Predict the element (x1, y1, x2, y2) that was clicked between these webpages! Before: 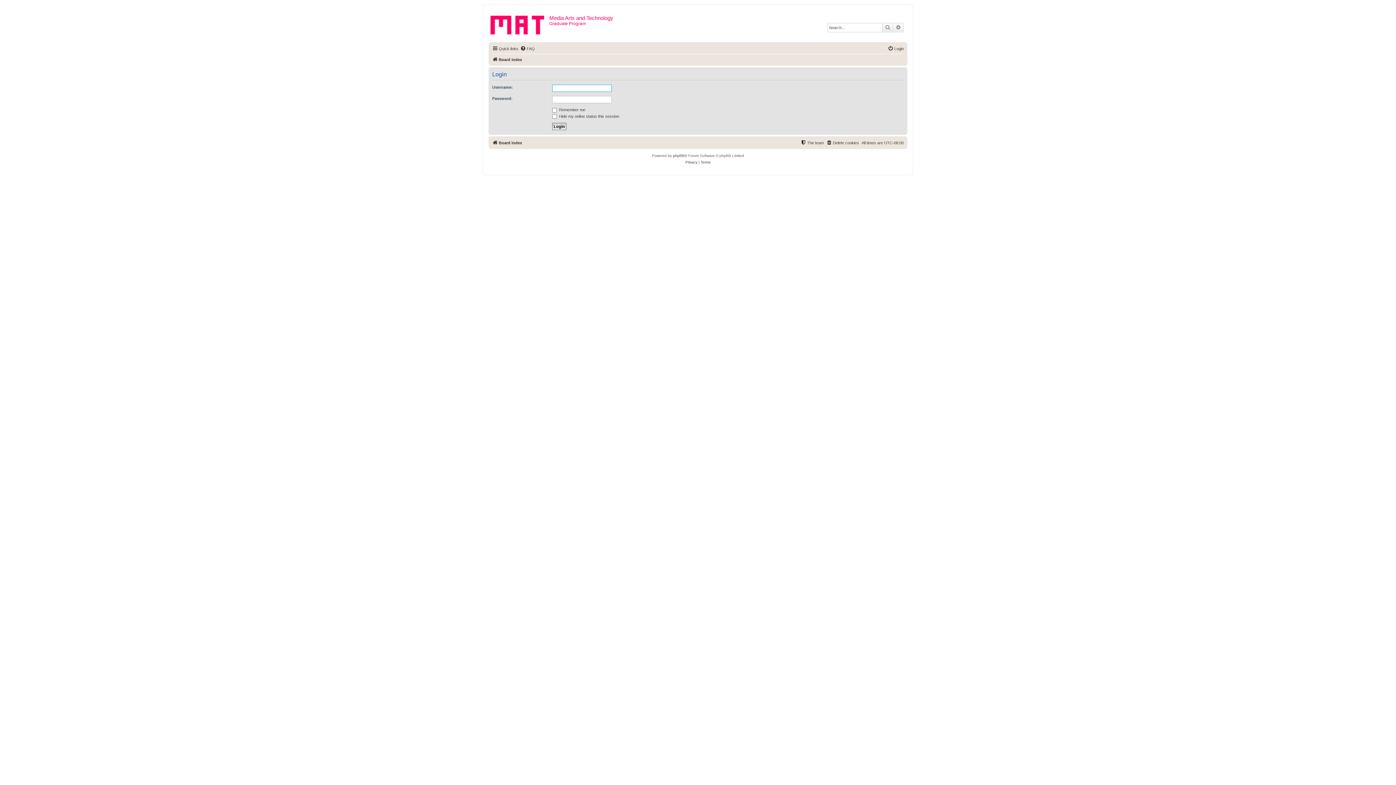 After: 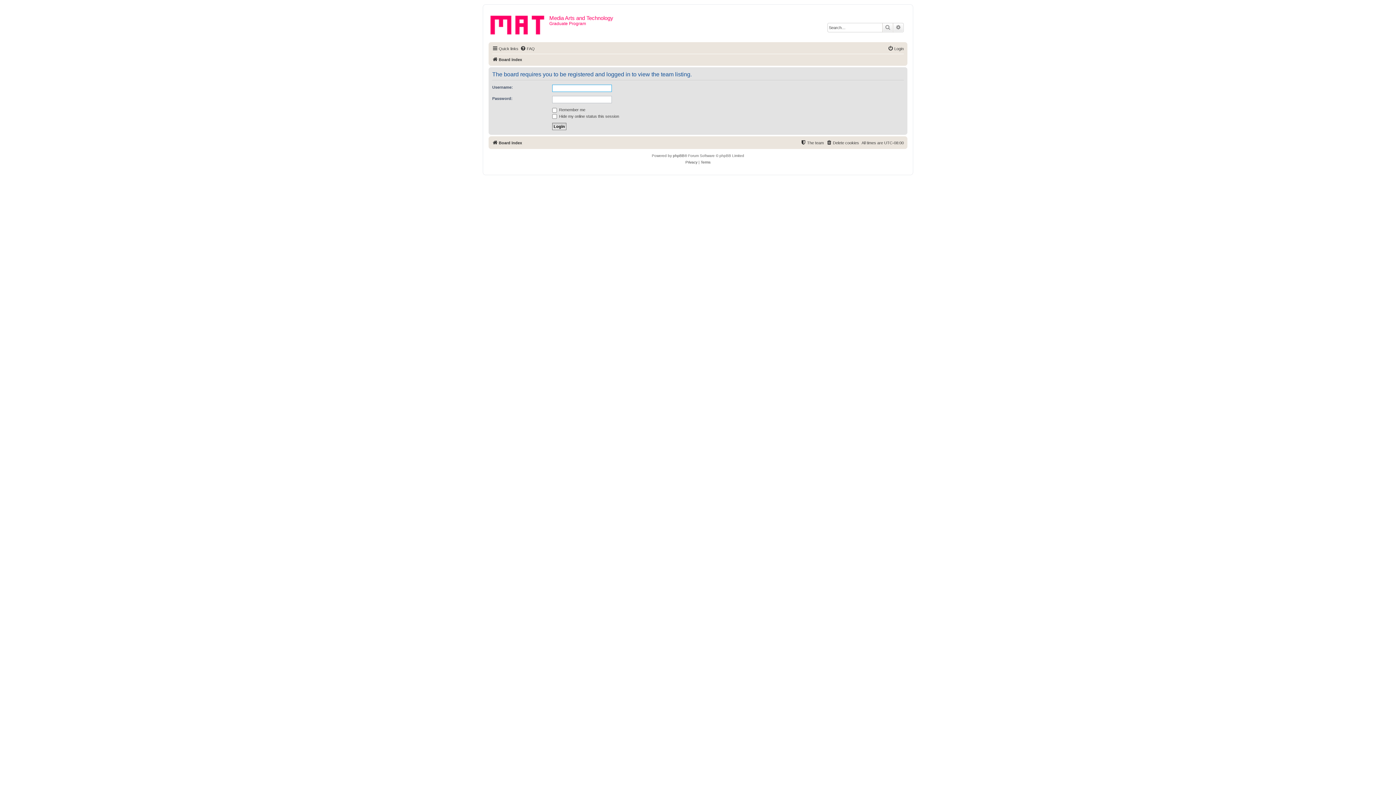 Action: label: The team bbox: (800, 138, 824, 147)